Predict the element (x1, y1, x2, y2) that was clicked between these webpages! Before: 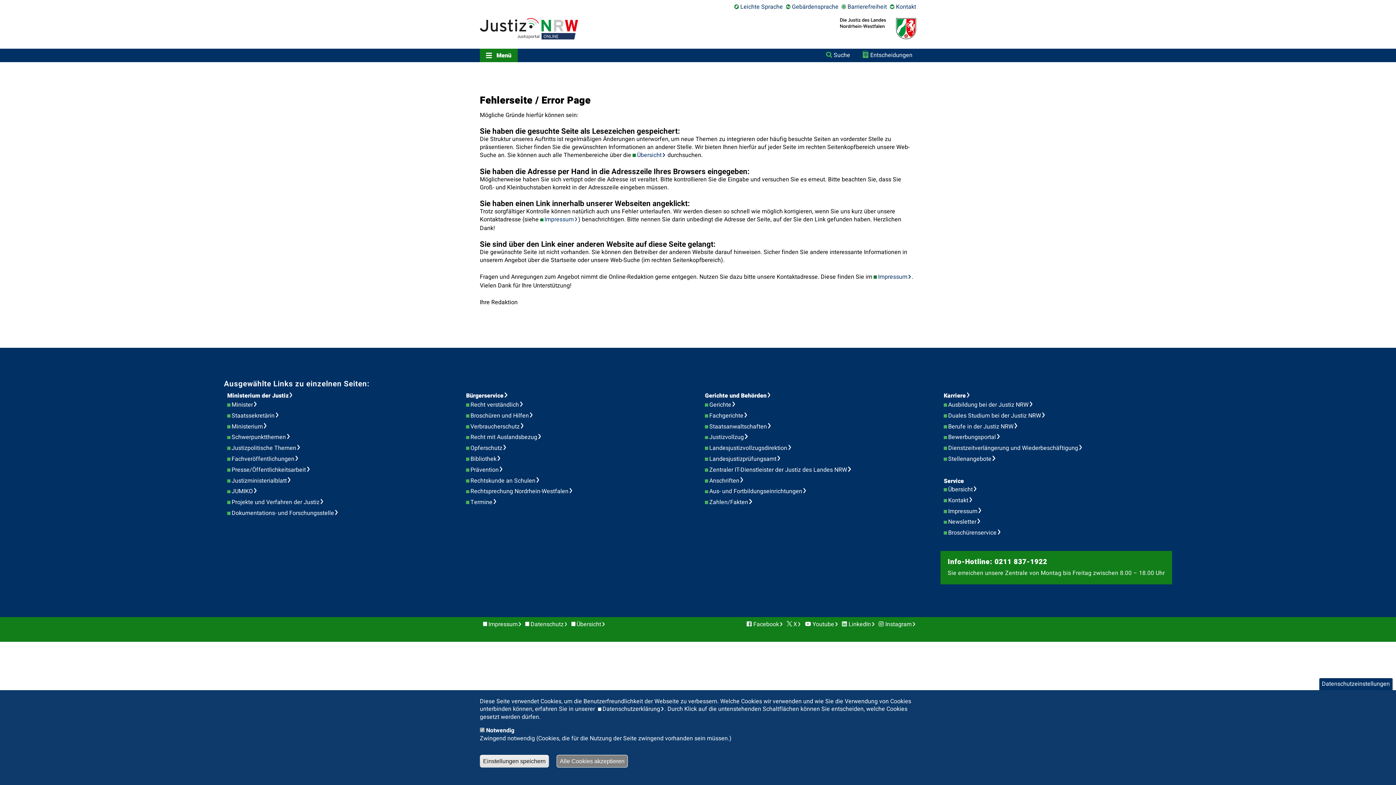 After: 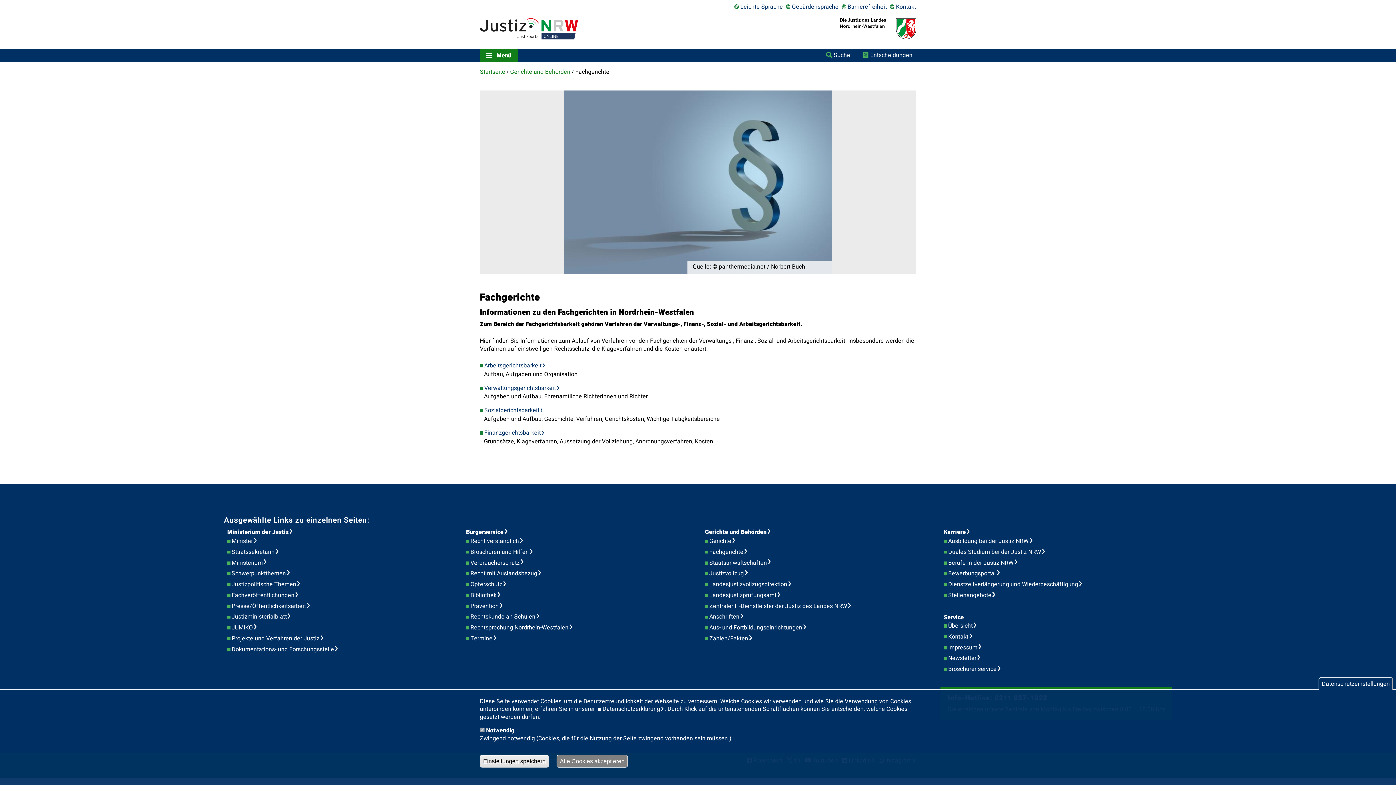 Action: bbox: (709, 411, 752, 420) label: Fachgerichte